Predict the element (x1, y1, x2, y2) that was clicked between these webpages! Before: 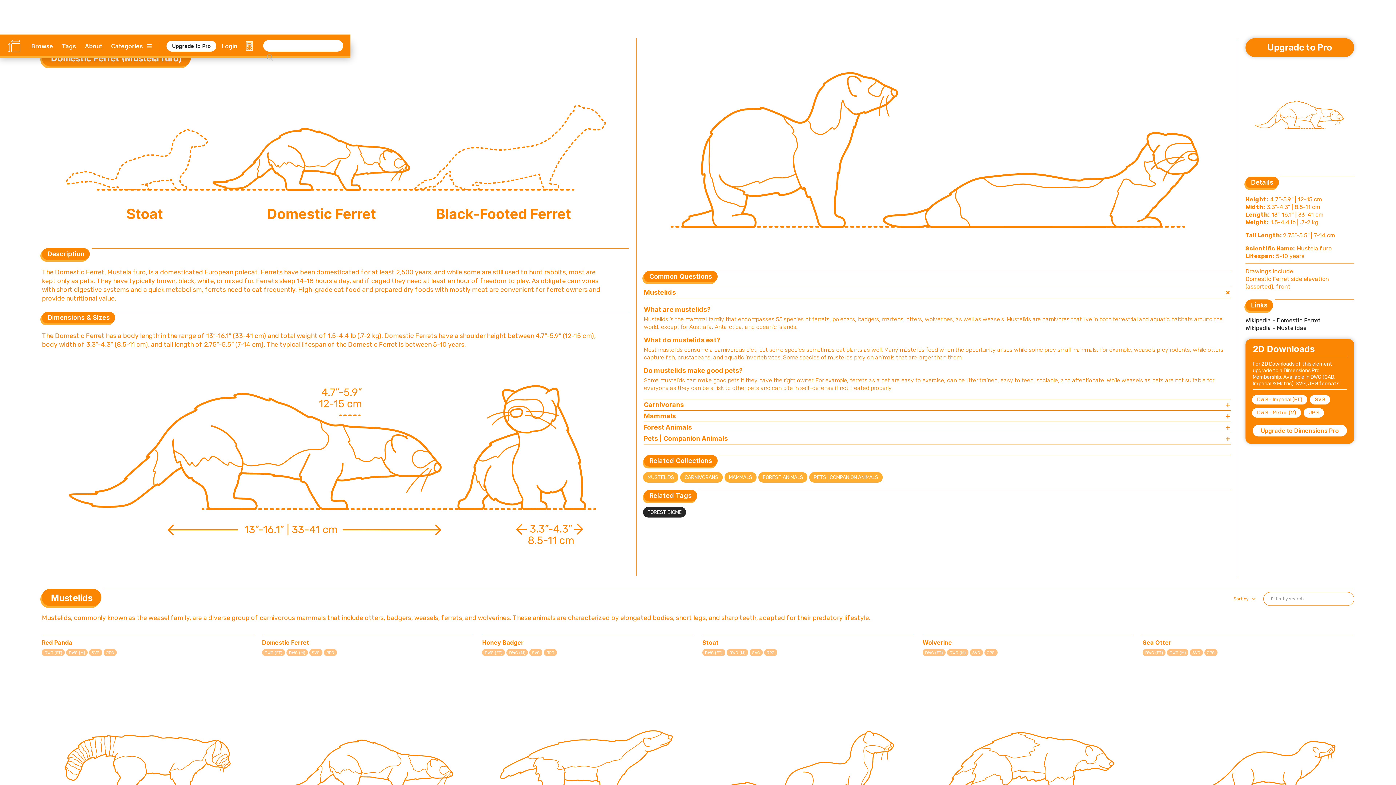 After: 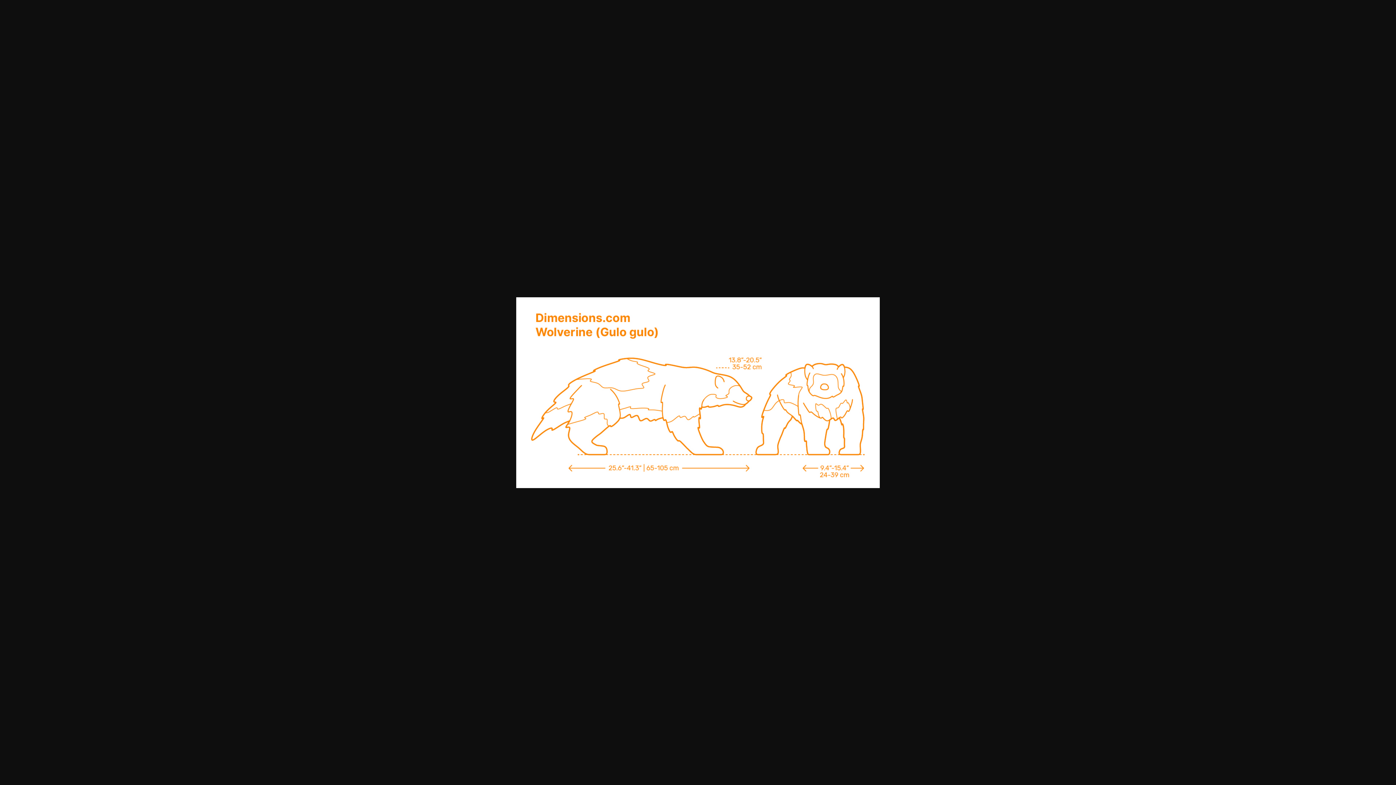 Action: bbox: (984, 649, 997, 656) label: JPG